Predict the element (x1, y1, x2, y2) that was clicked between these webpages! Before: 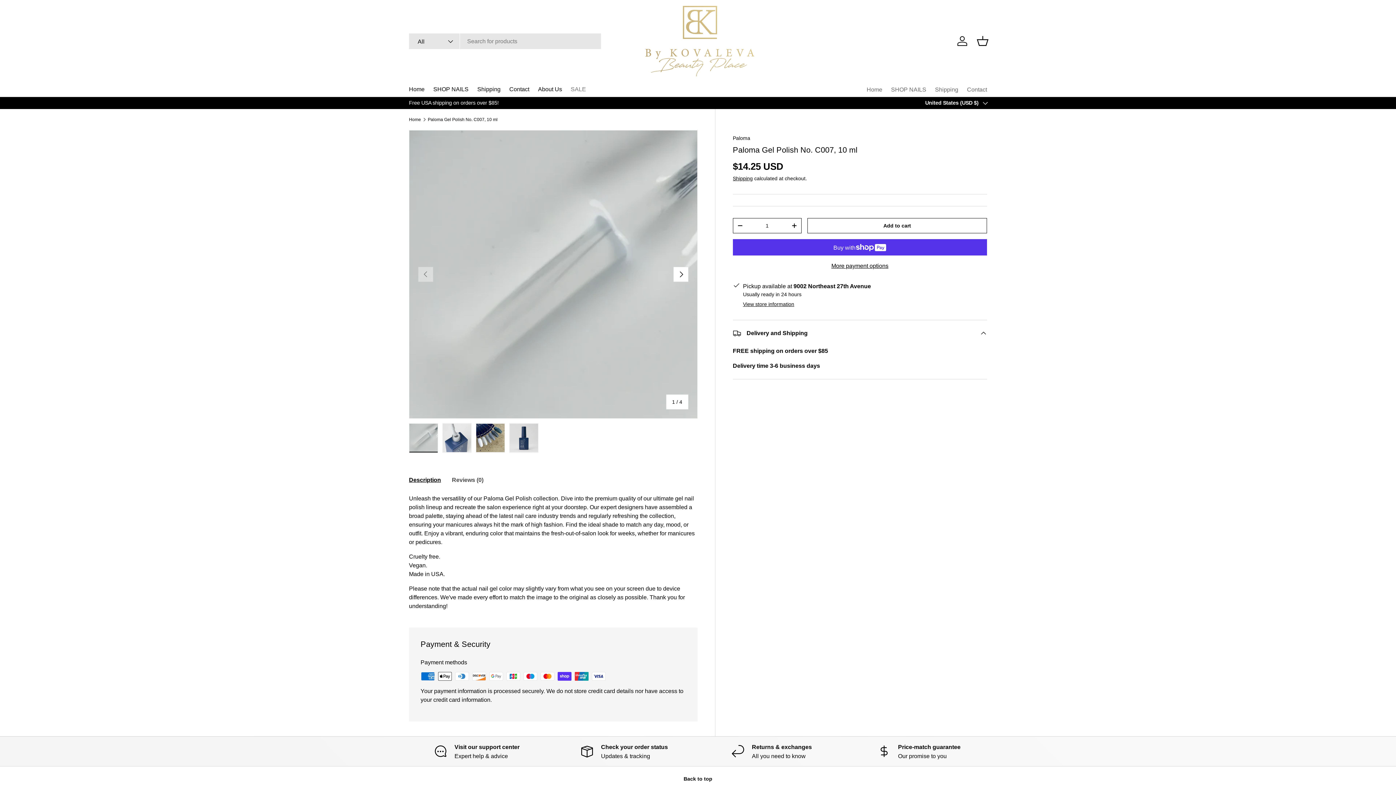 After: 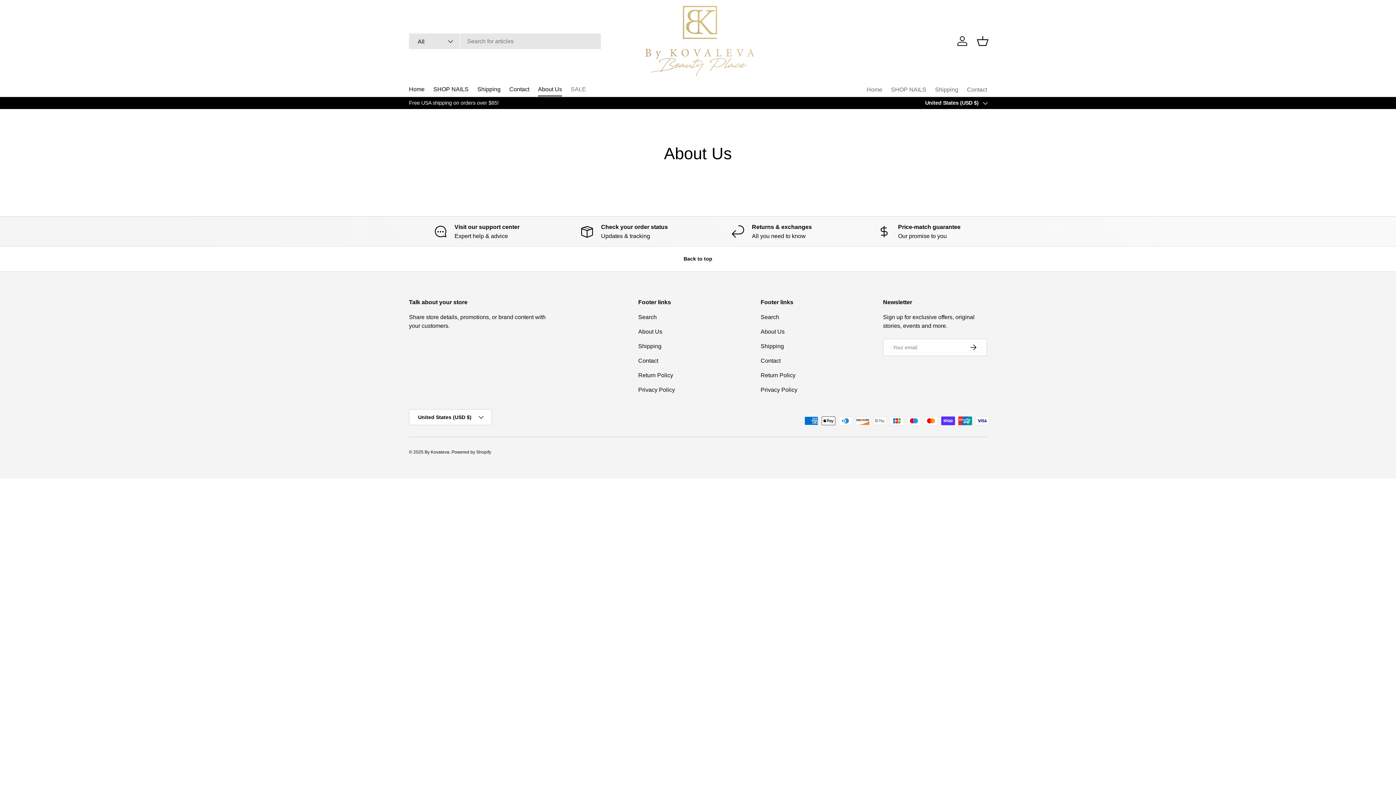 Action: label: About Us bbox: (538, 82, 562, 96)